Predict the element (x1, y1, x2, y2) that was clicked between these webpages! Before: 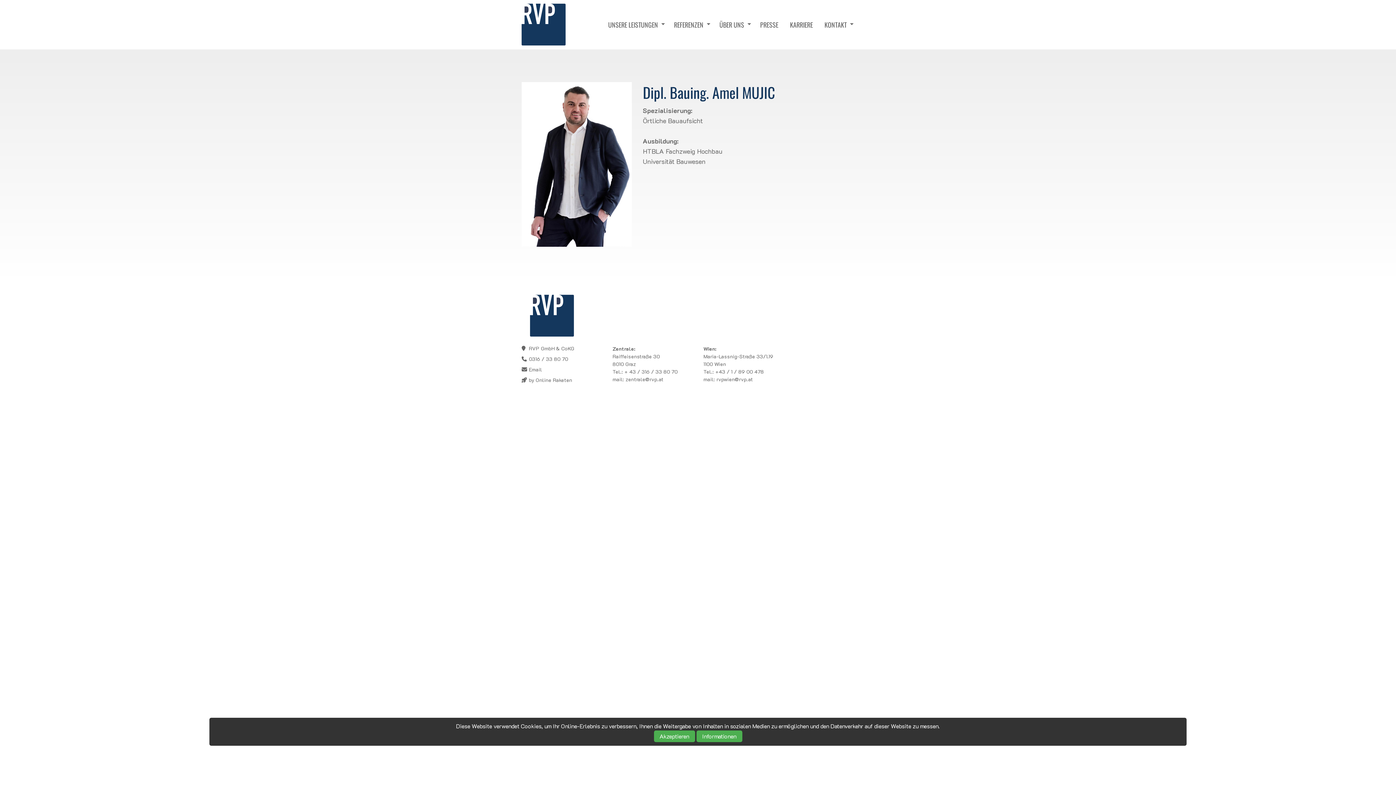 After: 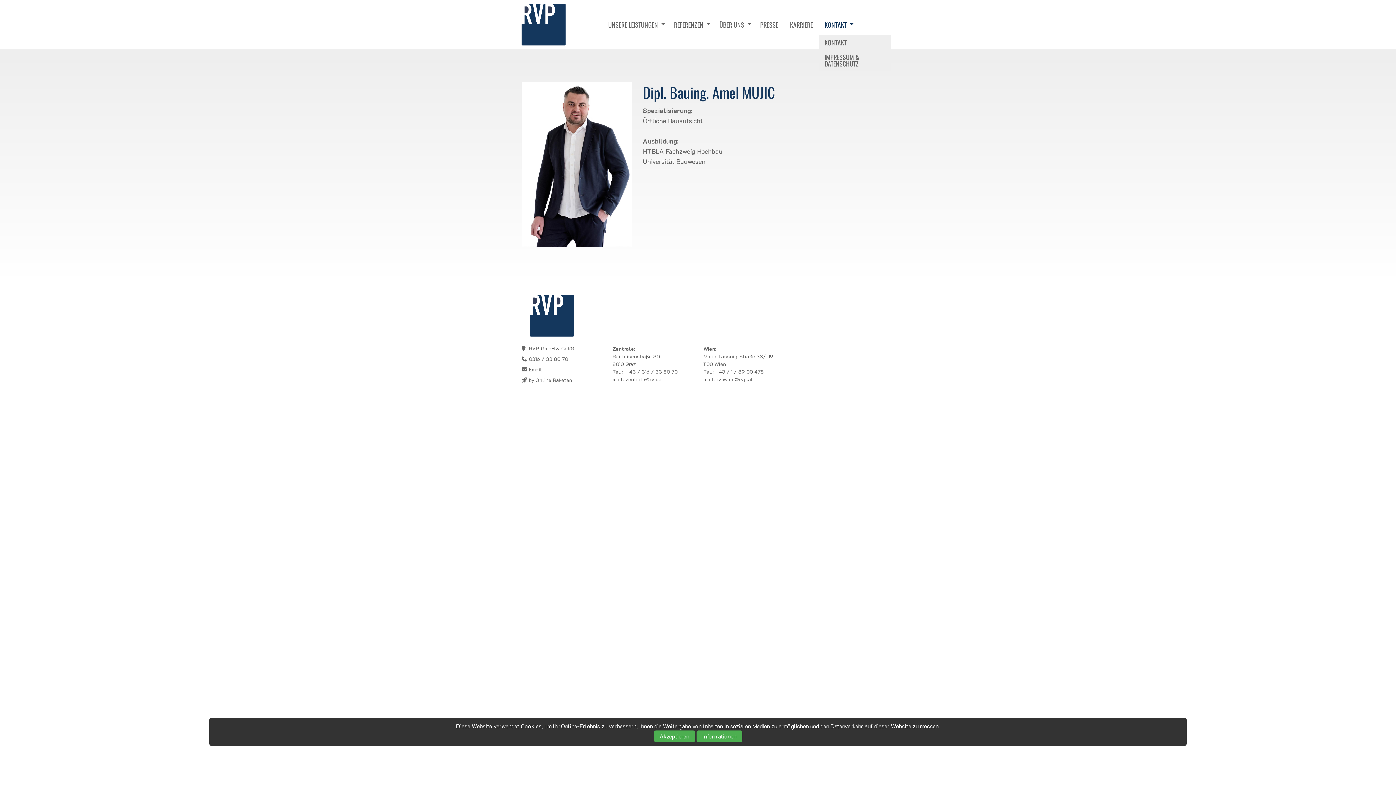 Action: bbox: (818, 17, 855, 32) label: KONTAKT